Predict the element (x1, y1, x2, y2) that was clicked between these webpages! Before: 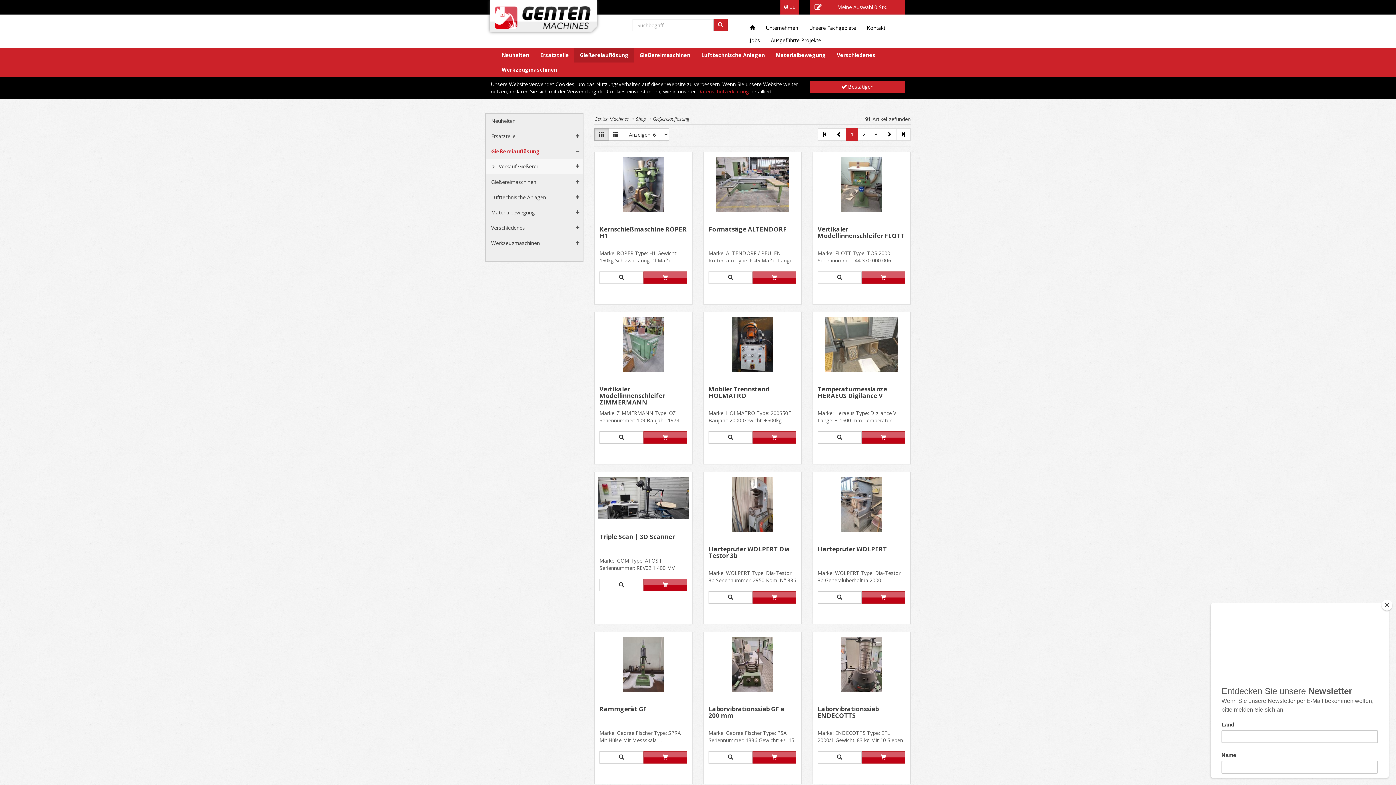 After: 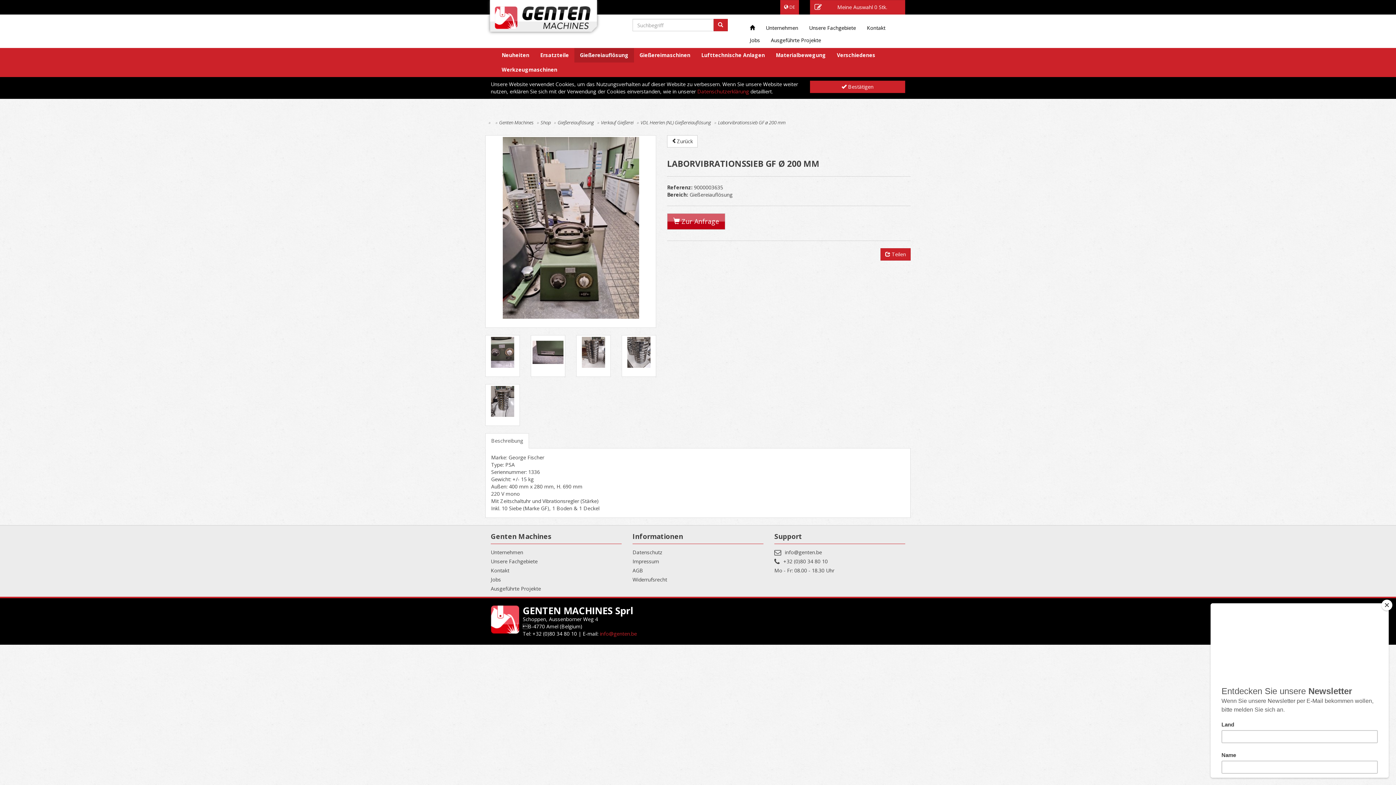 Action: label: Laborvibrationssieb GF ø 200 mm bbox: (708, 706, 796, 726)